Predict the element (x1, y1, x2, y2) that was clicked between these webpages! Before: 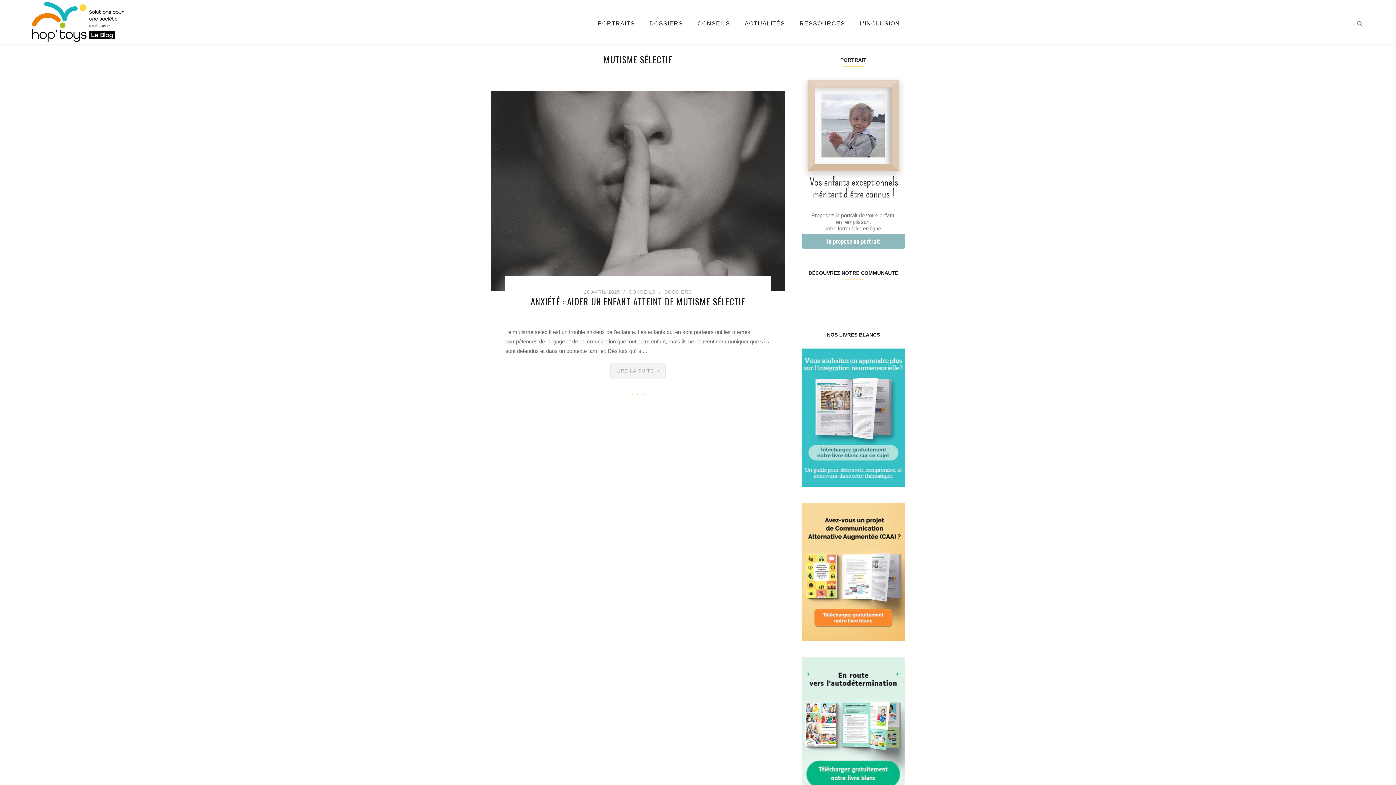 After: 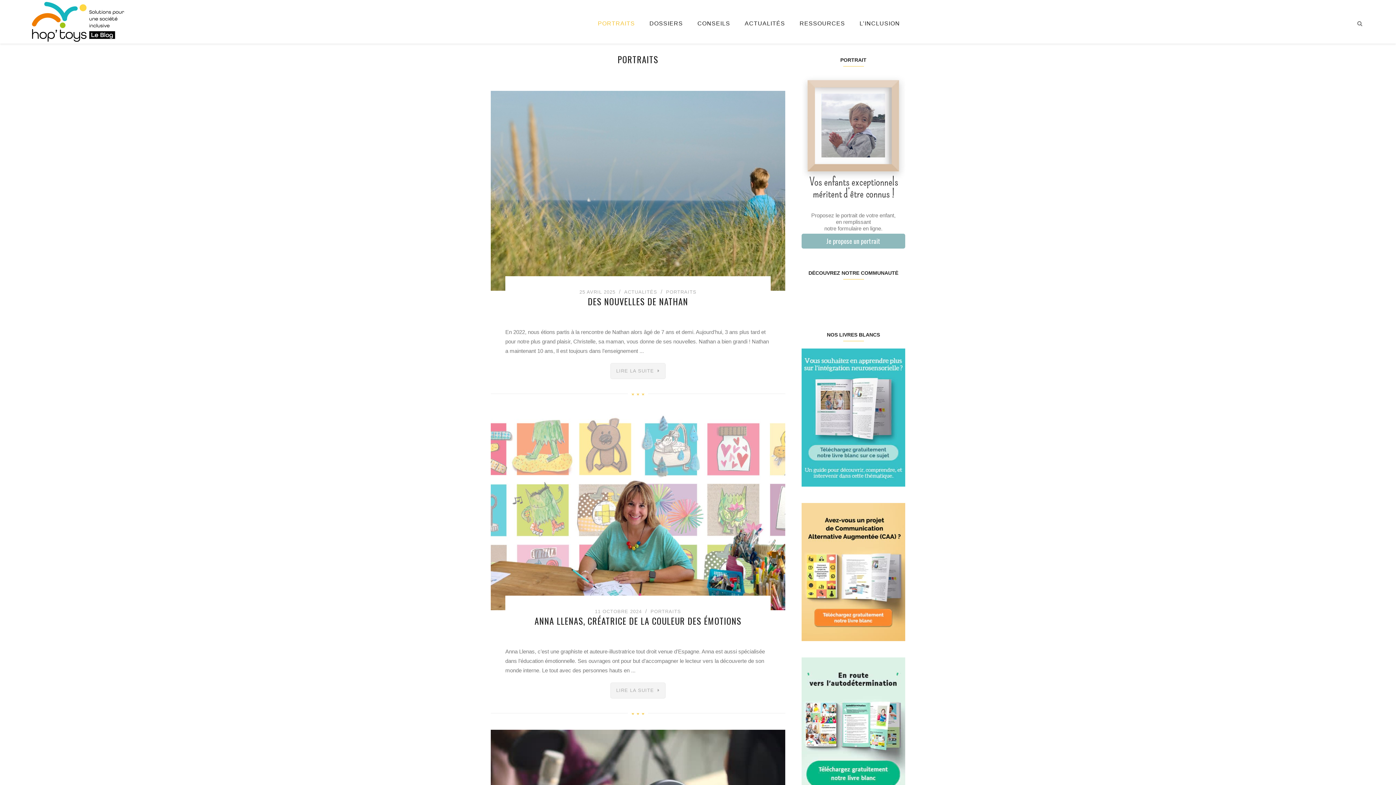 Action: label: PORTRAITS bbox: (598, 0, 635, 47)